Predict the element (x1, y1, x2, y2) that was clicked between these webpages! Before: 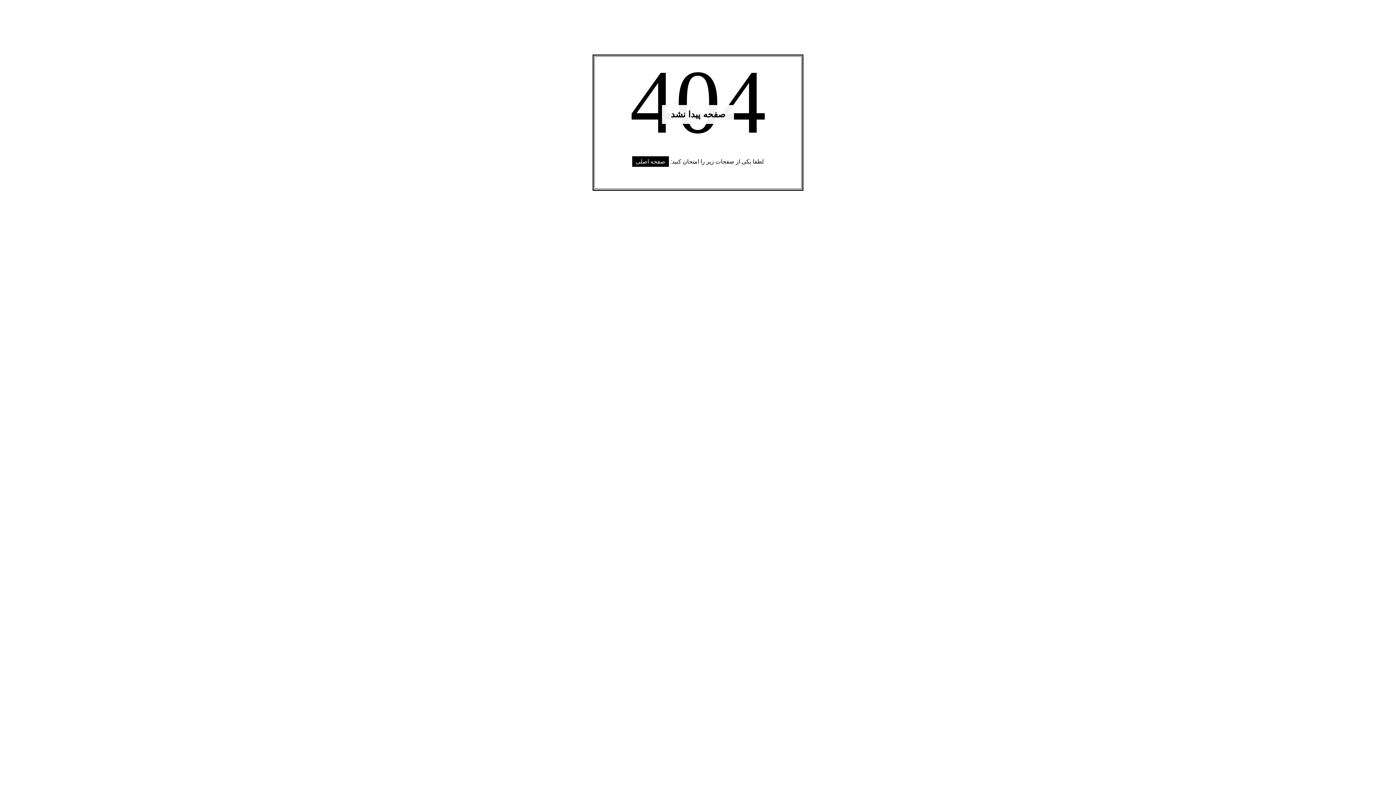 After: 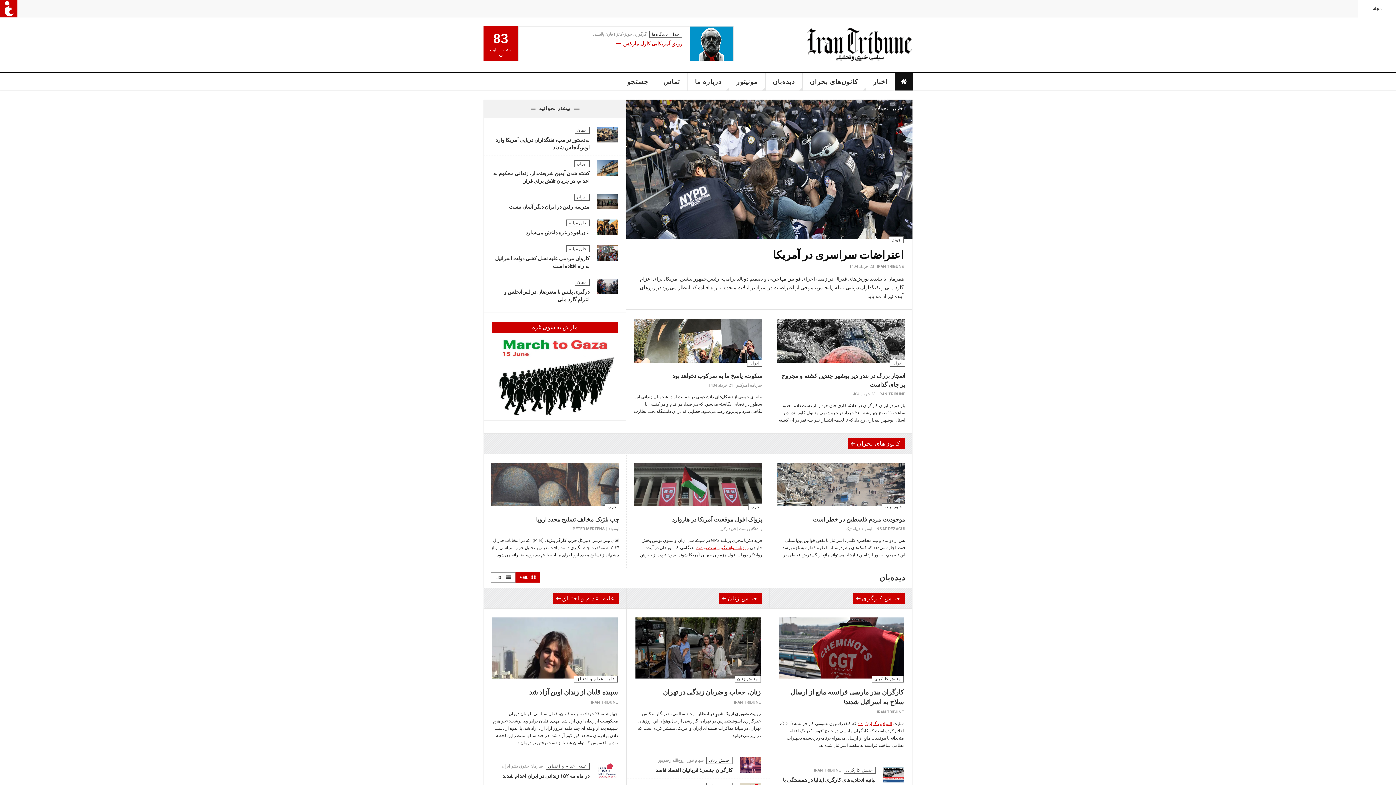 Action: label: صفحه اصلی bbox: (632, 156, 669, 166)